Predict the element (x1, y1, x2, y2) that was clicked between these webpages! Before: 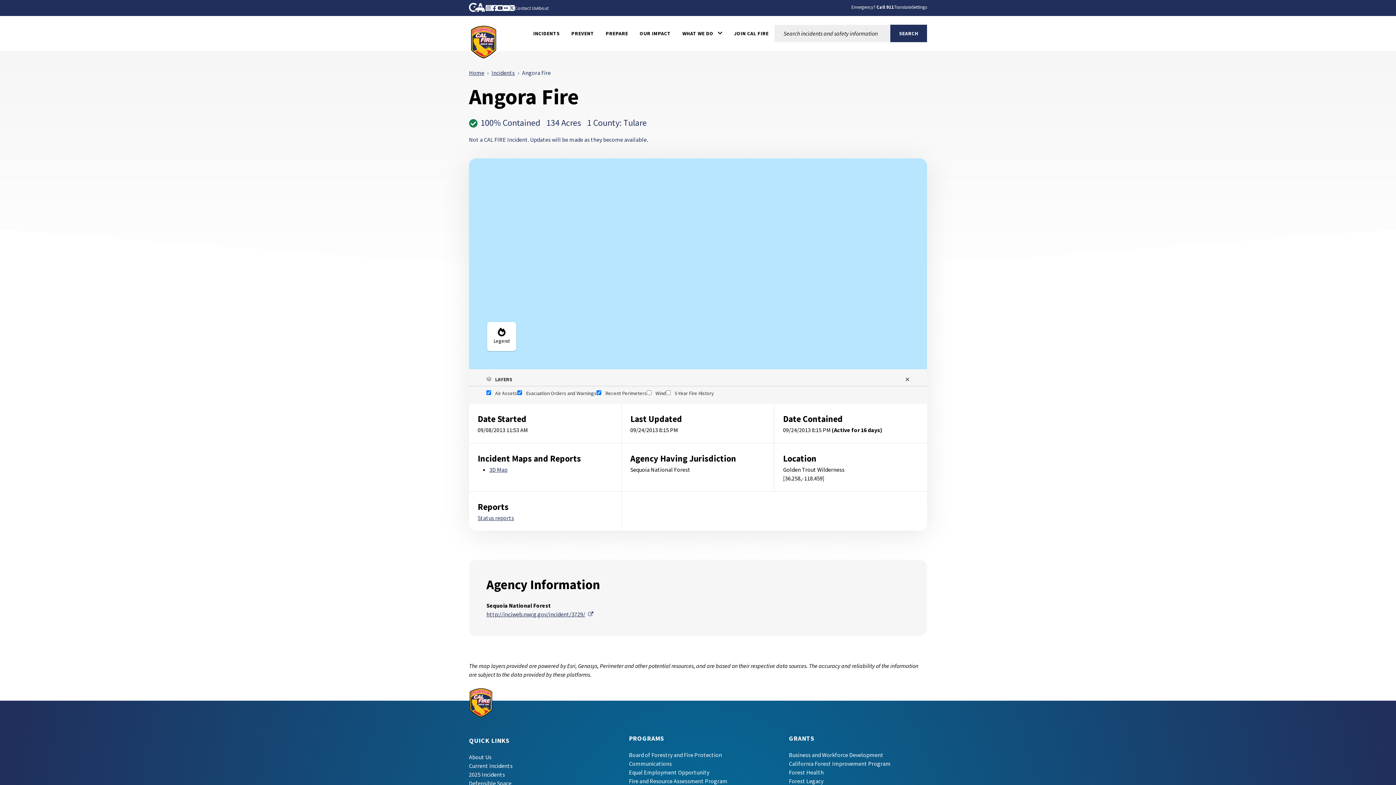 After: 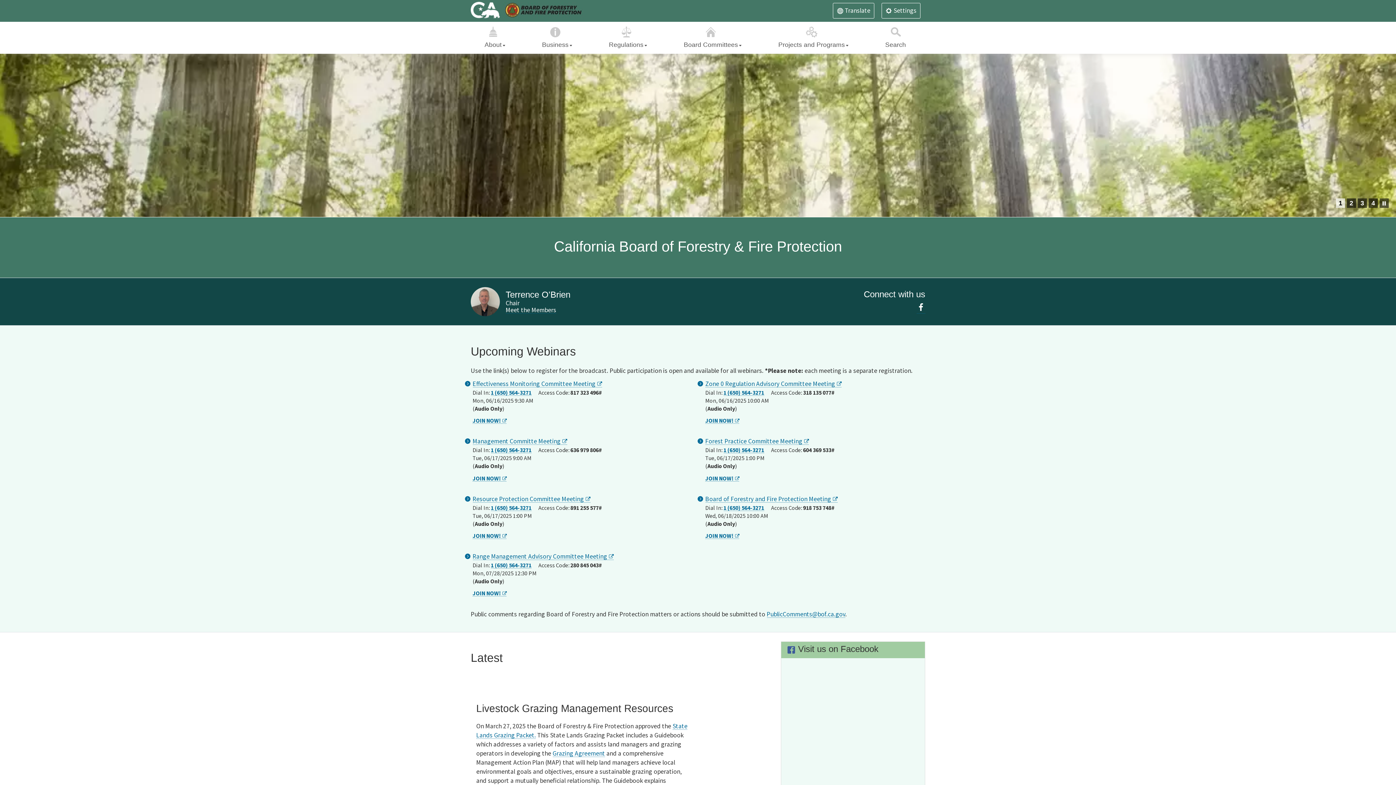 Action: label: Board of Forestry and Fire Protection bbox: (629, 751, 722, 758)